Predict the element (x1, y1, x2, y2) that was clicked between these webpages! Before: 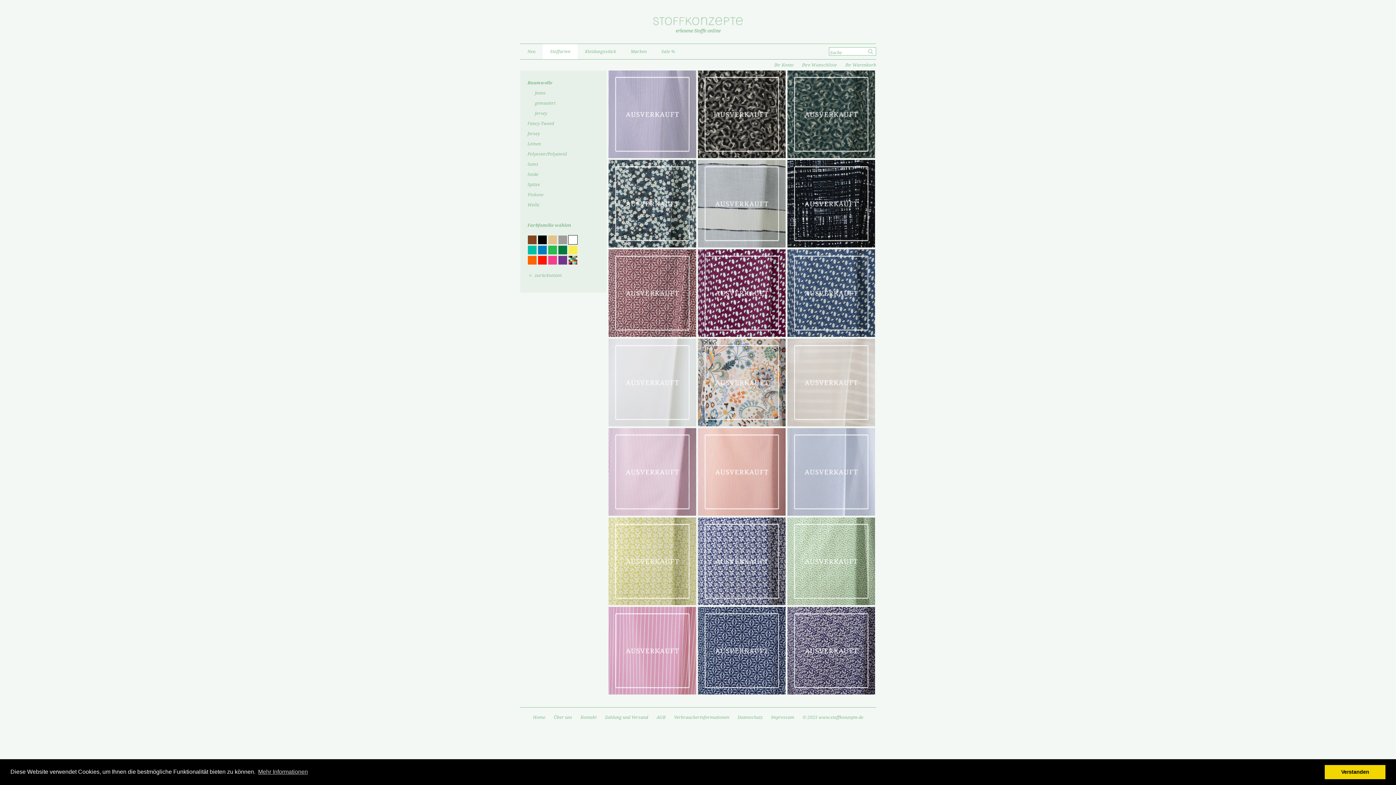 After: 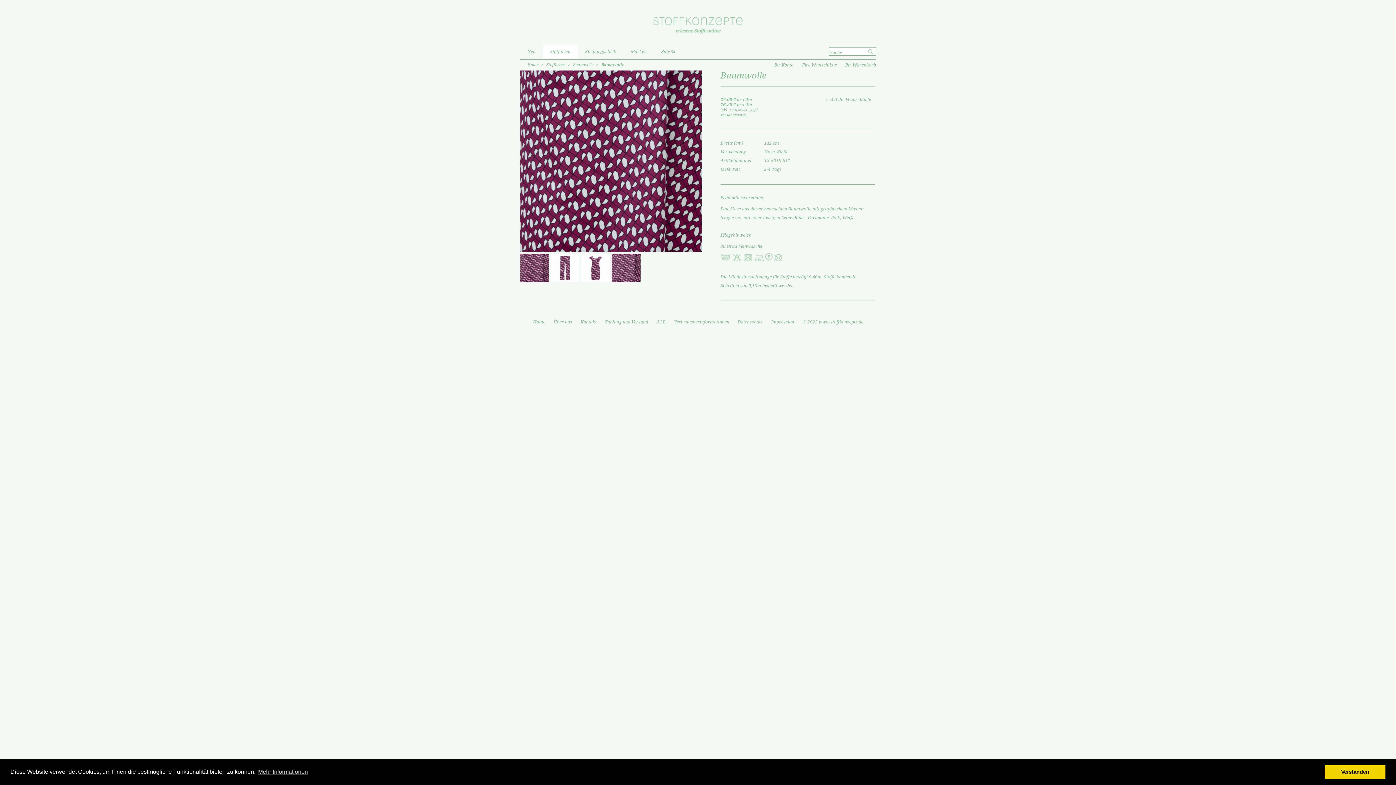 Action: bbox: (698, 249, 785, 337)